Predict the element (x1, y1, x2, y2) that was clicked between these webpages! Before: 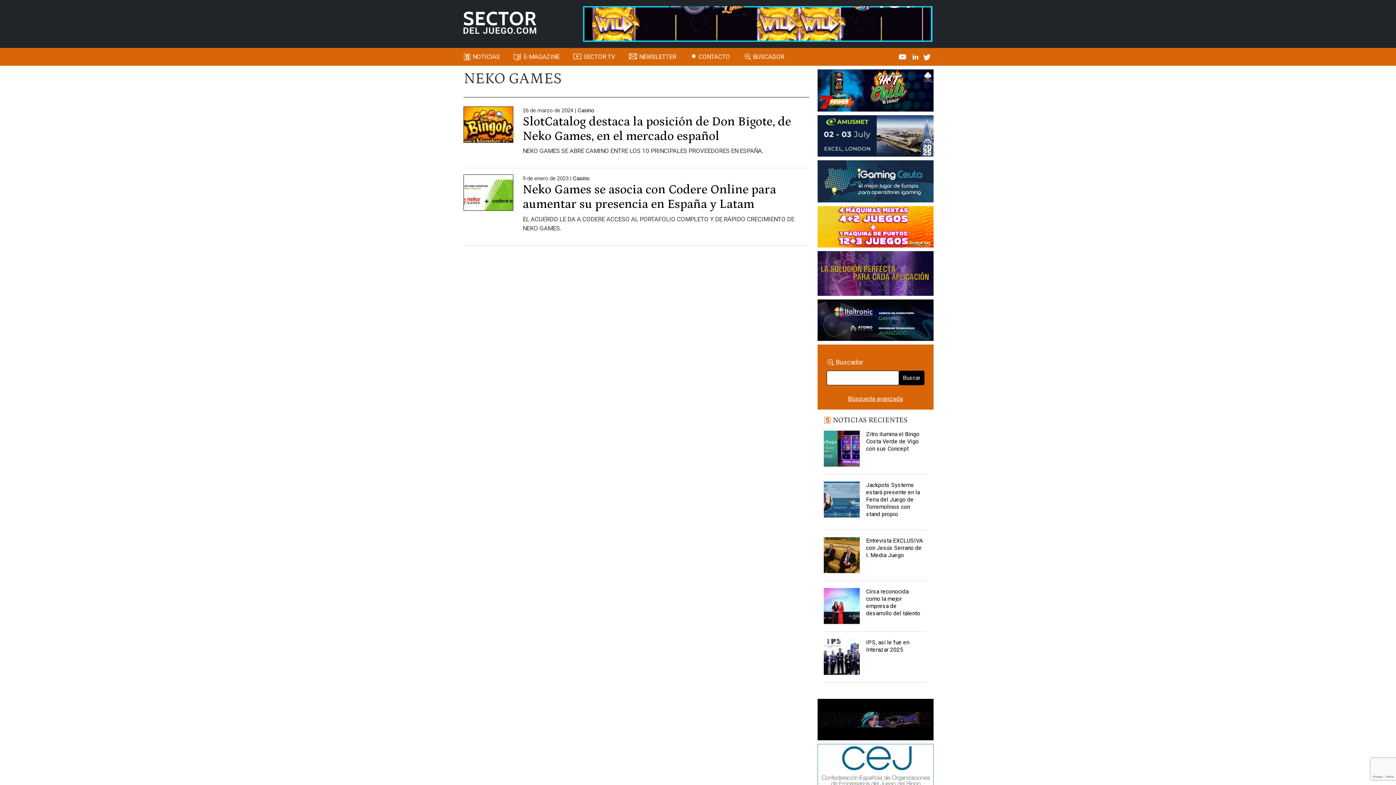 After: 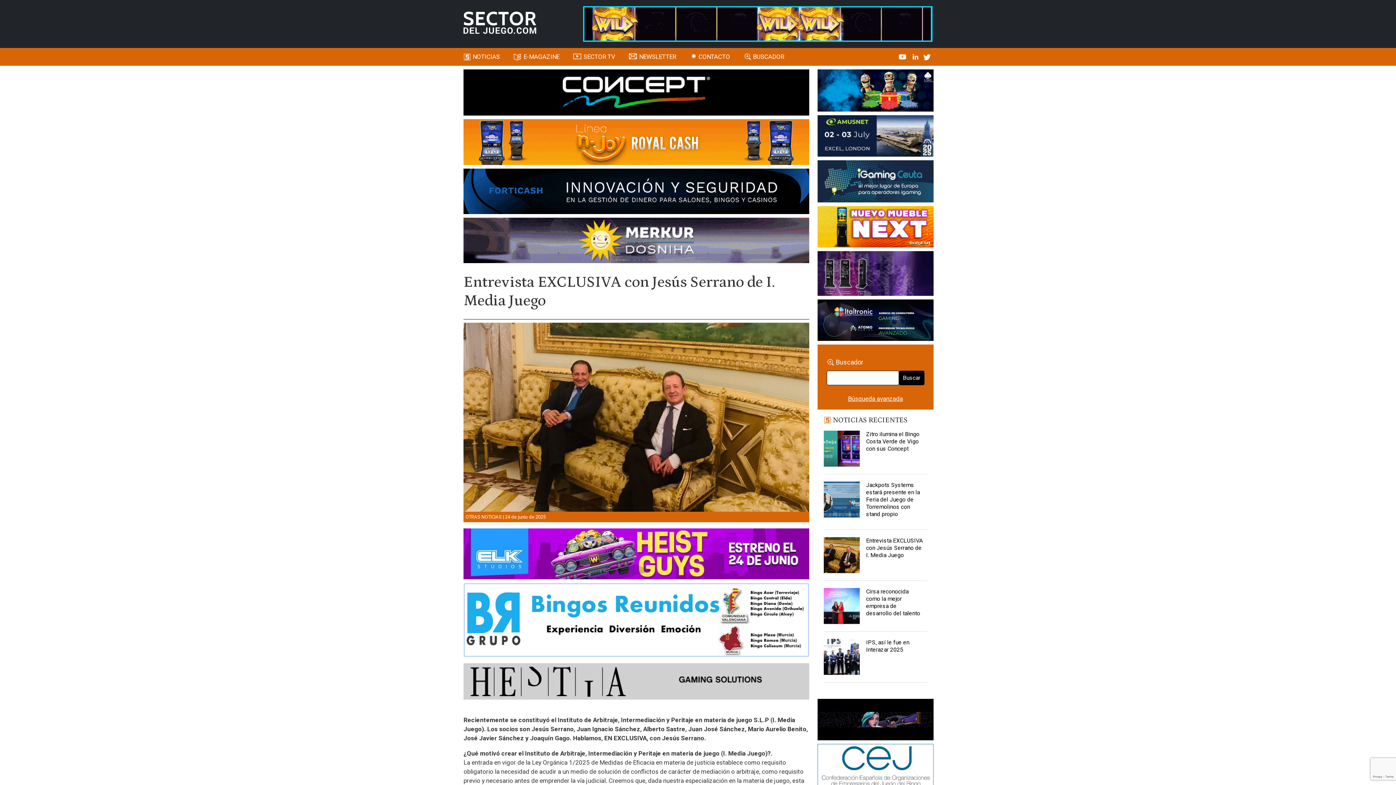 Action: bbox: (823, 537, 923, 559) label: Entrevista EXCLUSIVA con Jesús Serrano de I. Media Juego